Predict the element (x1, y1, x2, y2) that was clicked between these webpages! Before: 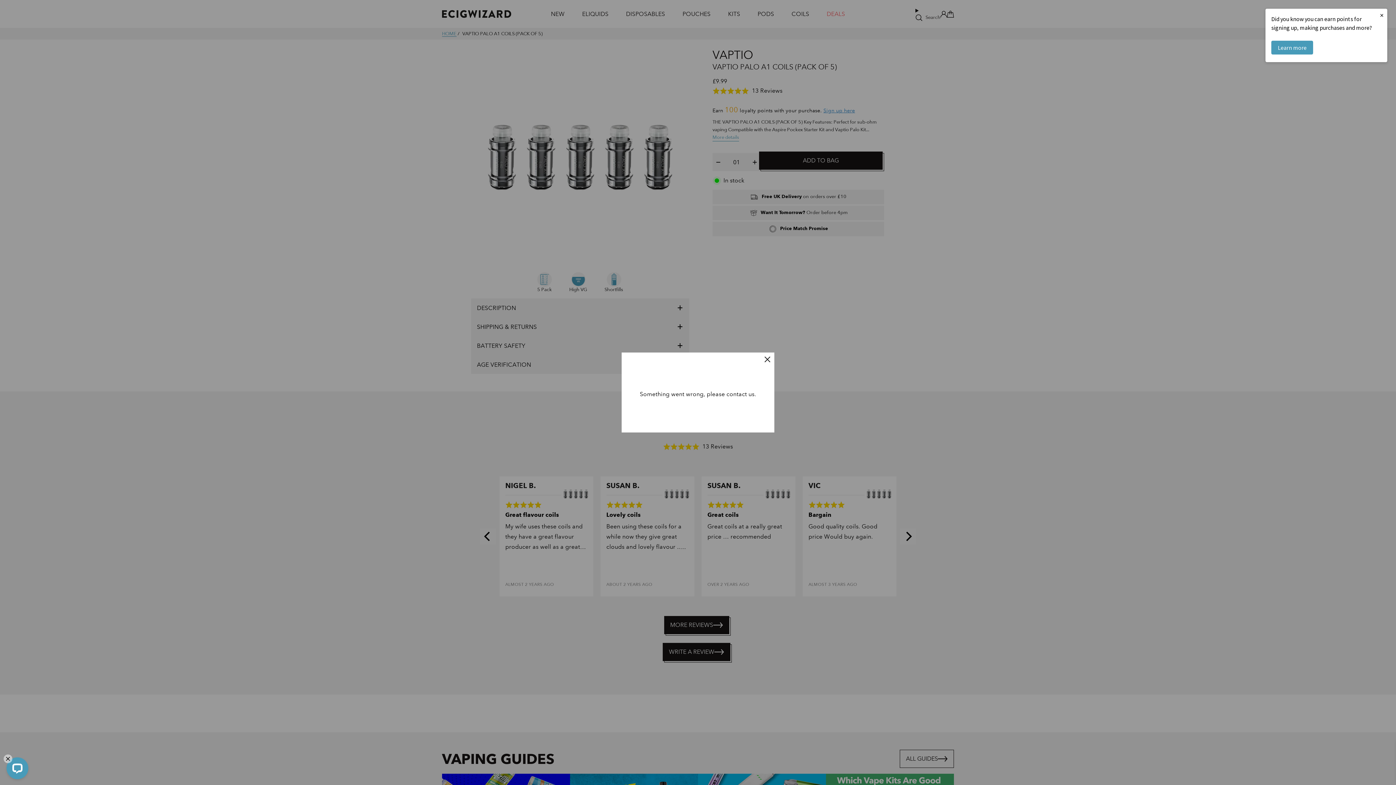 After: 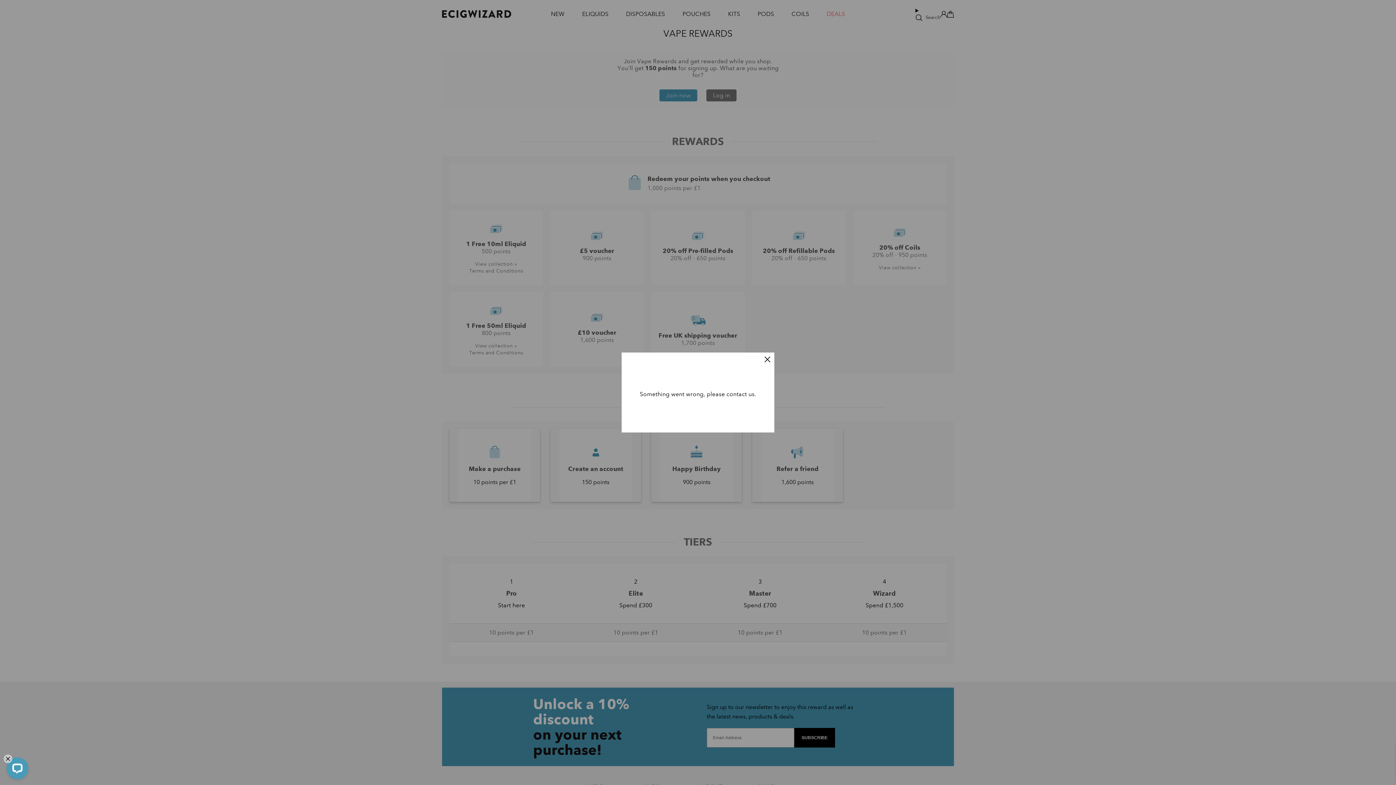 Action: bbox: (1271, 40, 1313, 54) label: Learn more